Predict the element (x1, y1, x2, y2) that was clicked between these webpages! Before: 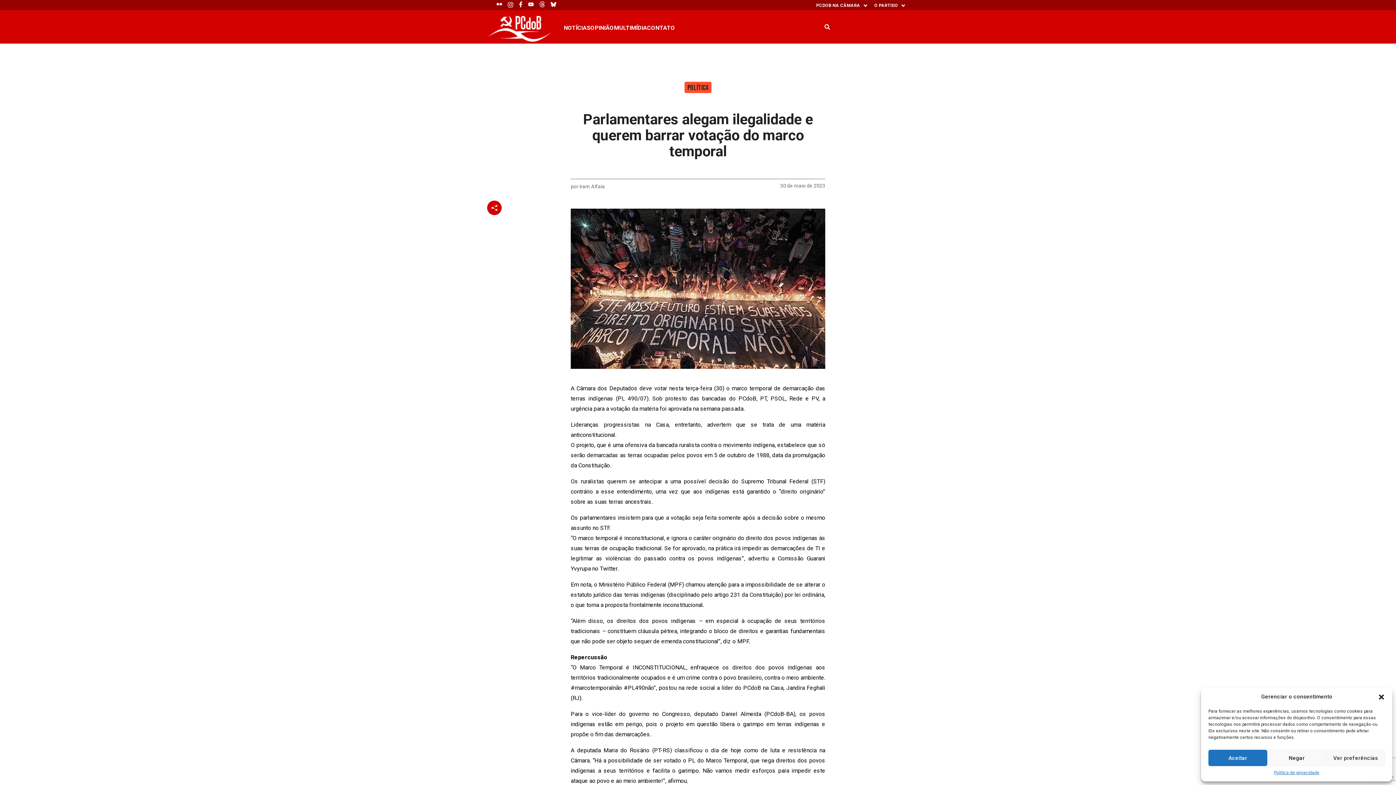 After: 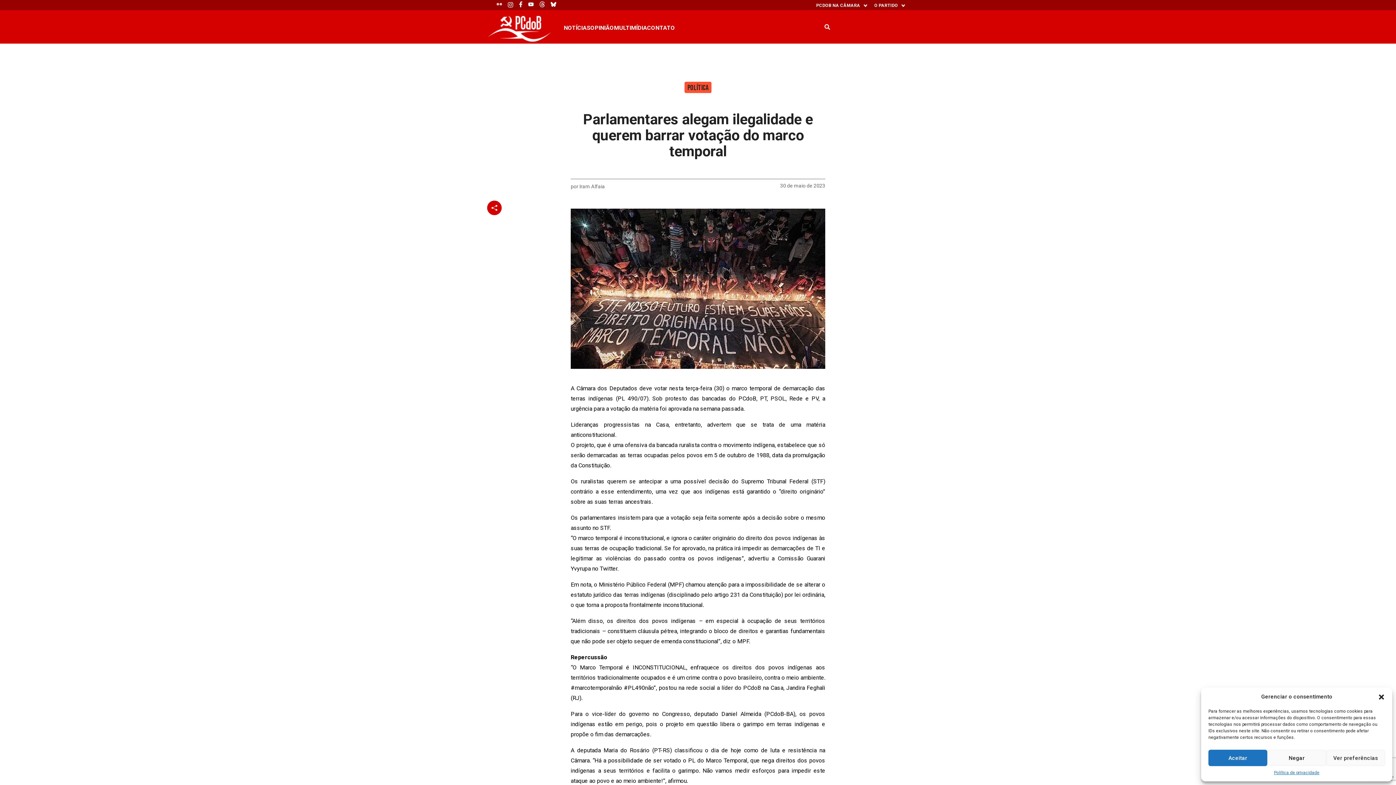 Action: bbox: (496, 2, 502, 9)